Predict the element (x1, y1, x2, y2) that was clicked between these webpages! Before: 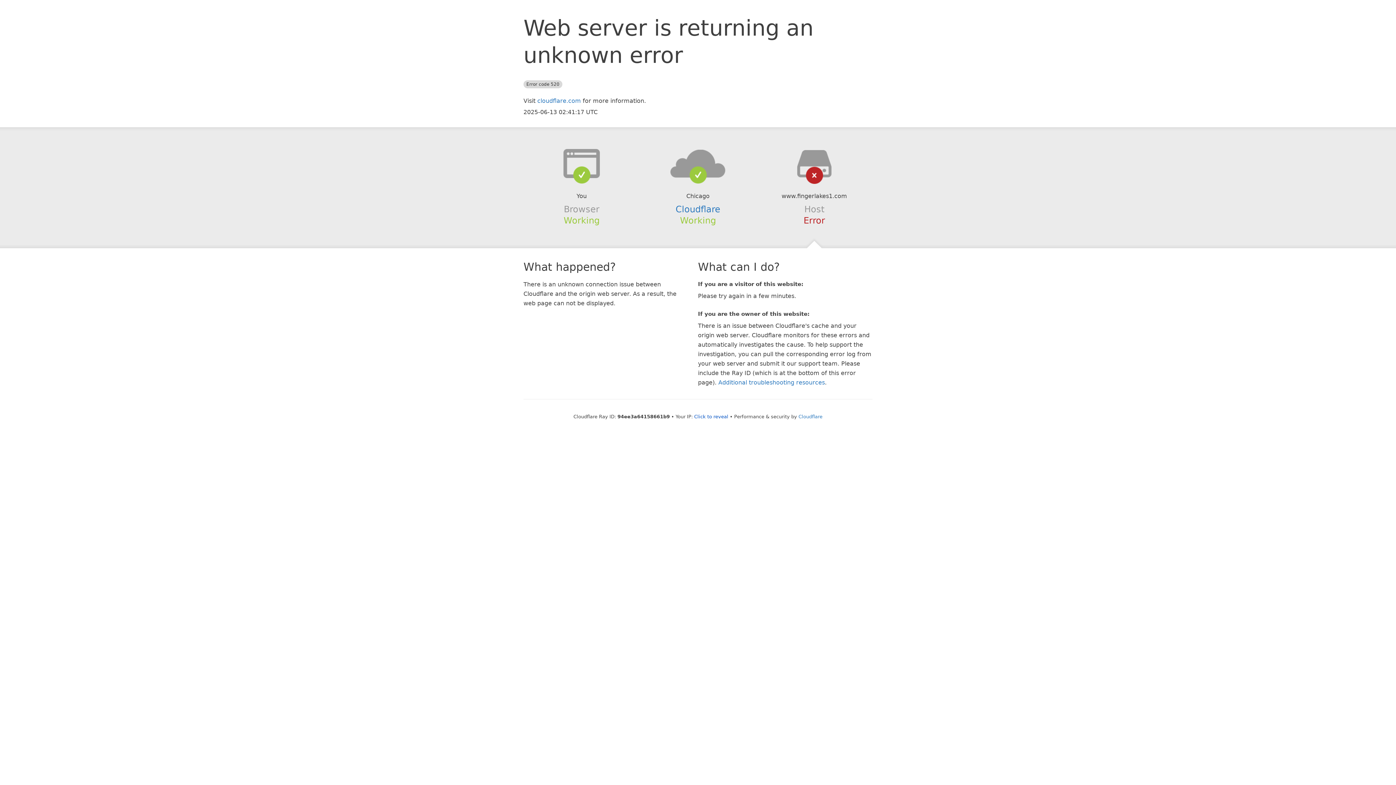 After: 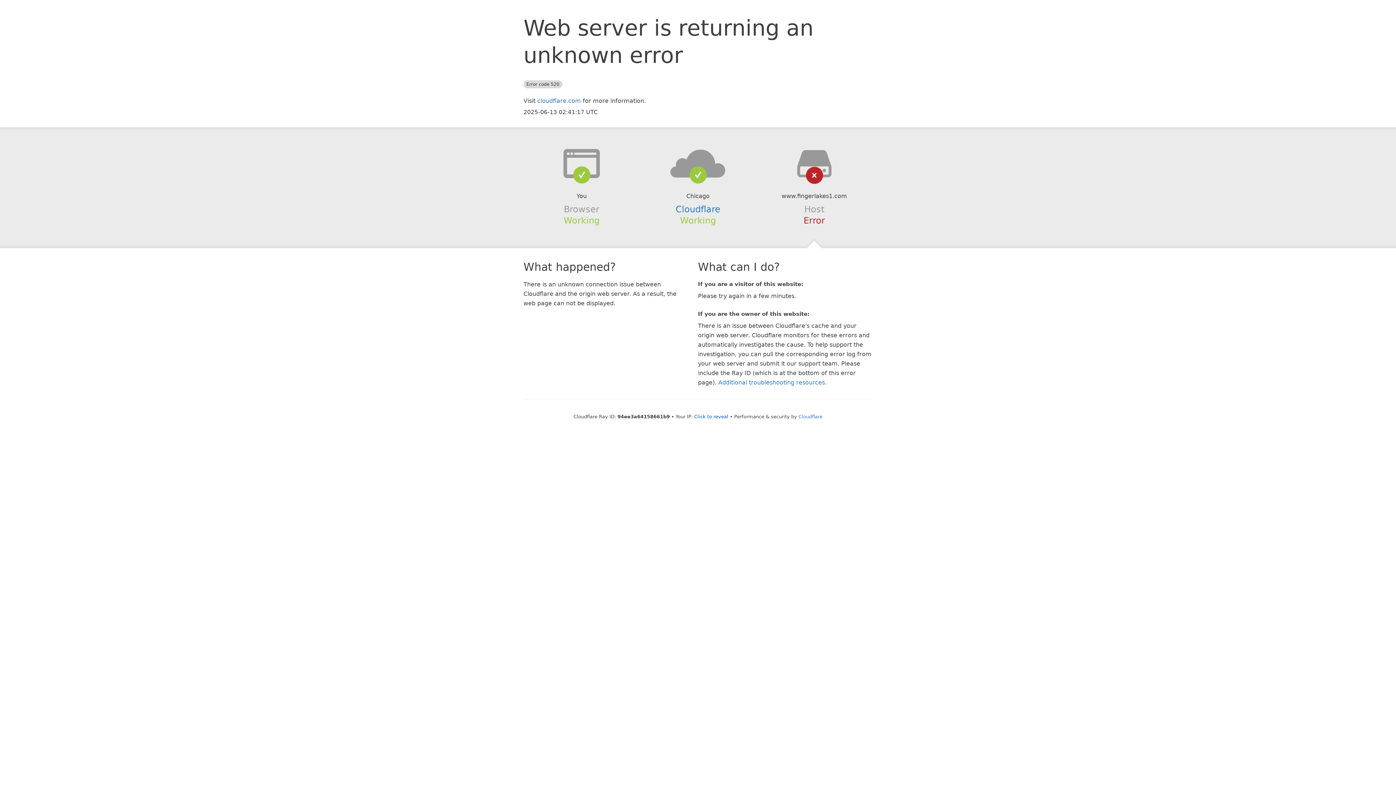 Action: bbox: (639, 148, 756, 178)